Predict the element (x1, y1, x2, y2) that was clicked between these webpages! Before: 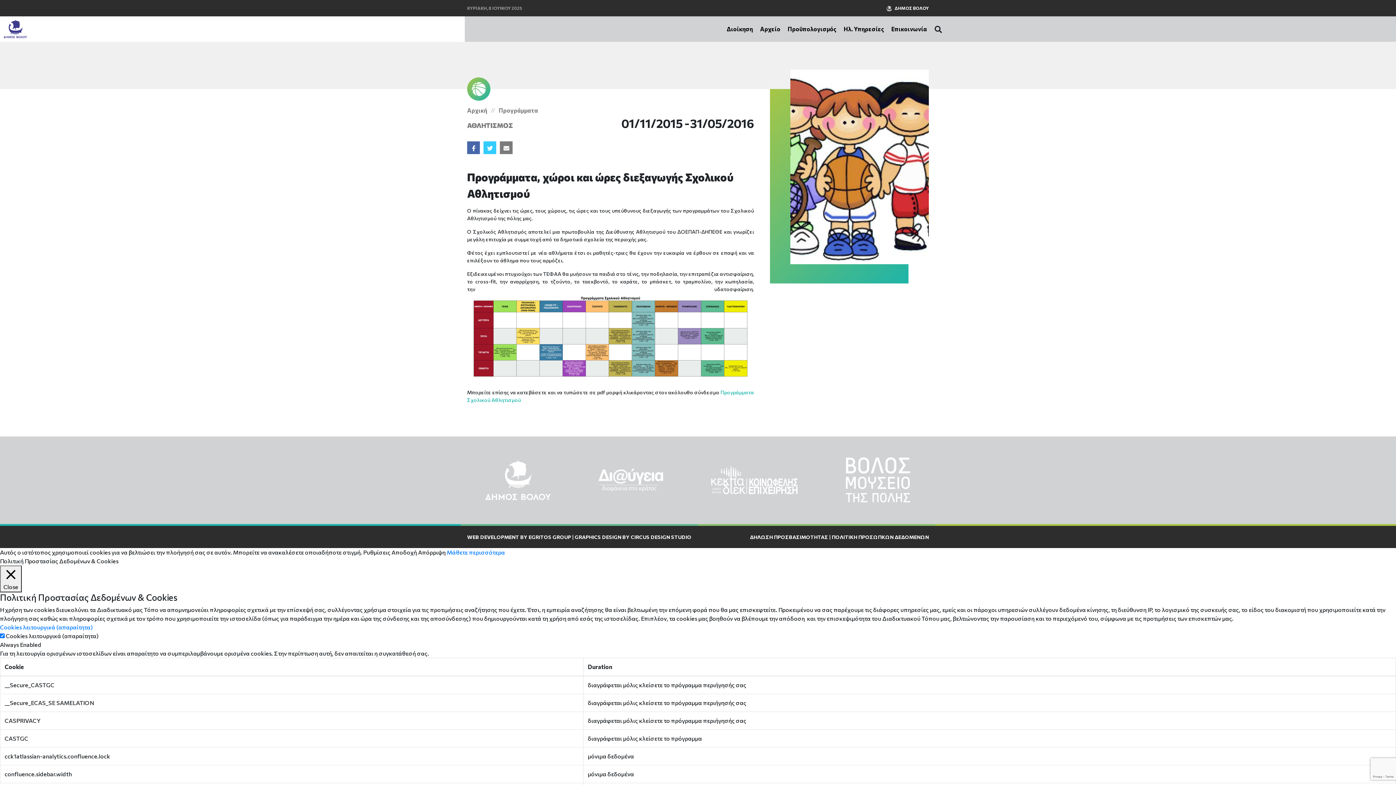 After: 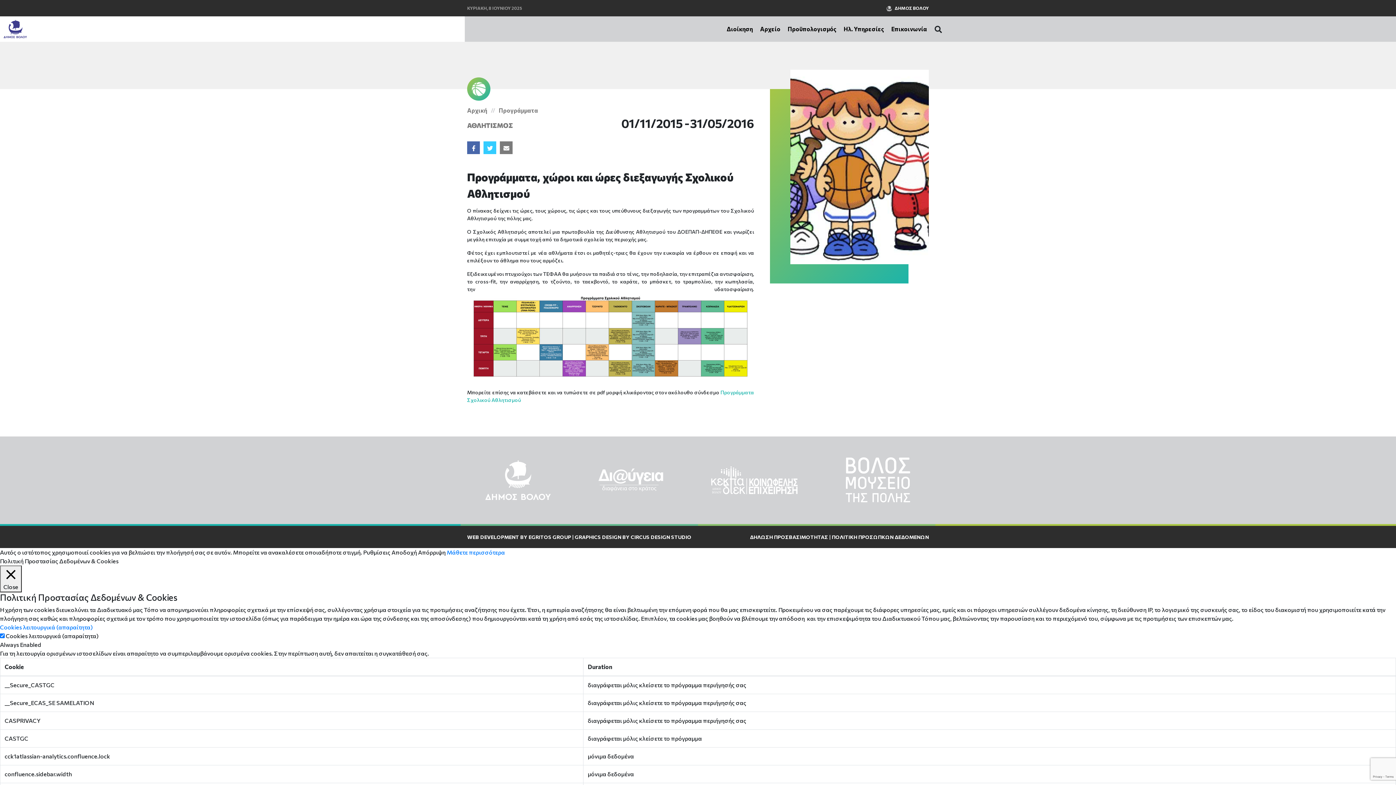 Action: label: ΔΗΜΟΣ ΒΟΛΟΥ bbox: (894, 5, 929, 10)